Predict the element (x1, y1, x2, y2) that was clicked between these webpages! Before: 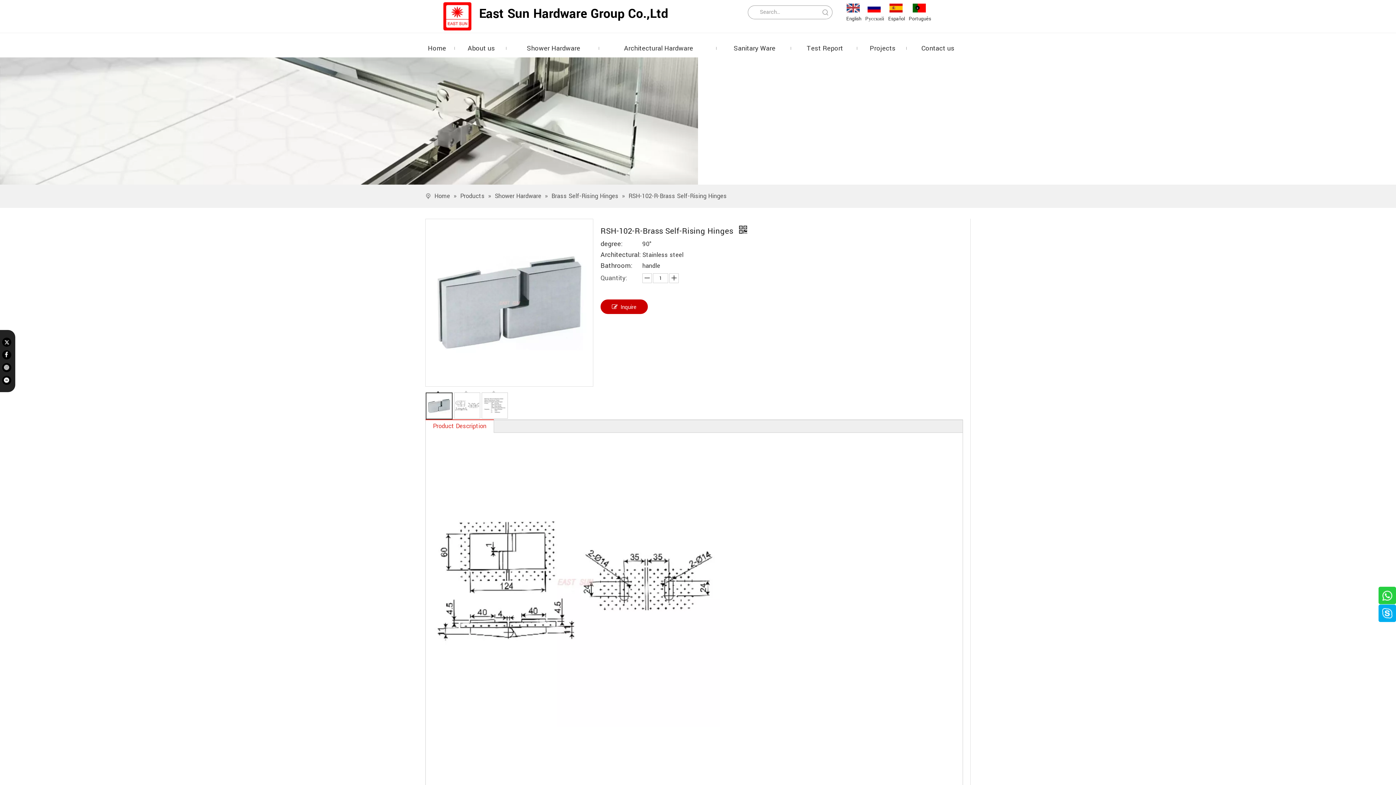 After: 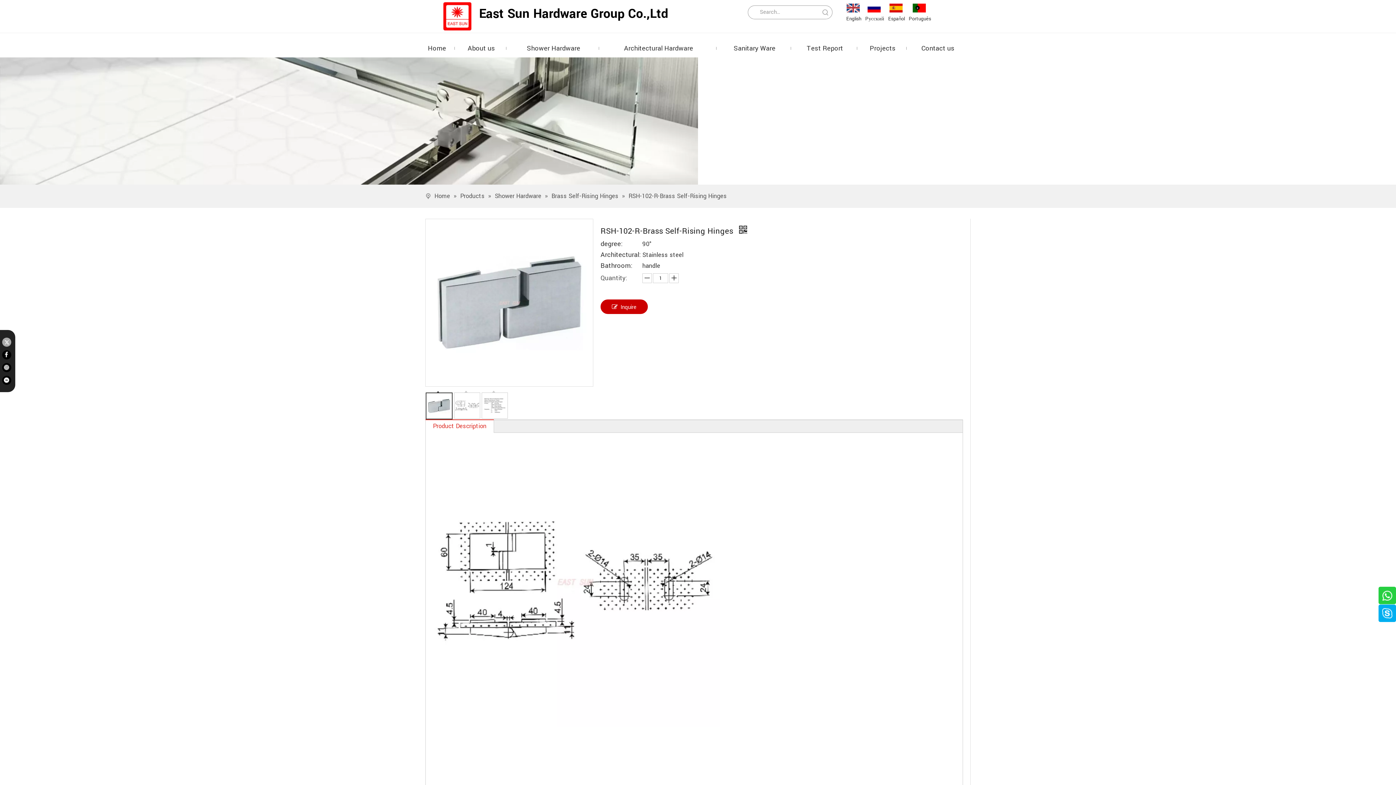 Action: bbox: (2, 336, 11, 347) label: Twitter